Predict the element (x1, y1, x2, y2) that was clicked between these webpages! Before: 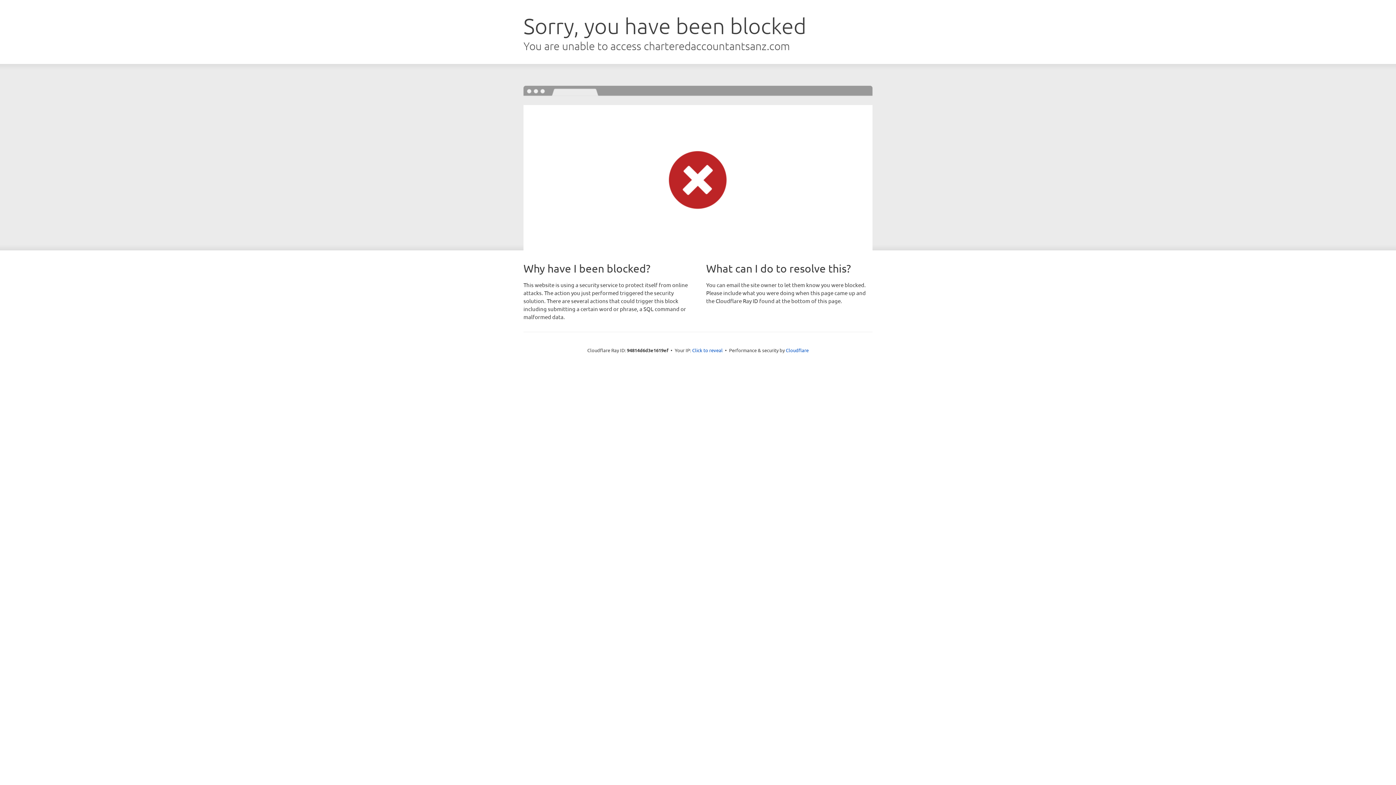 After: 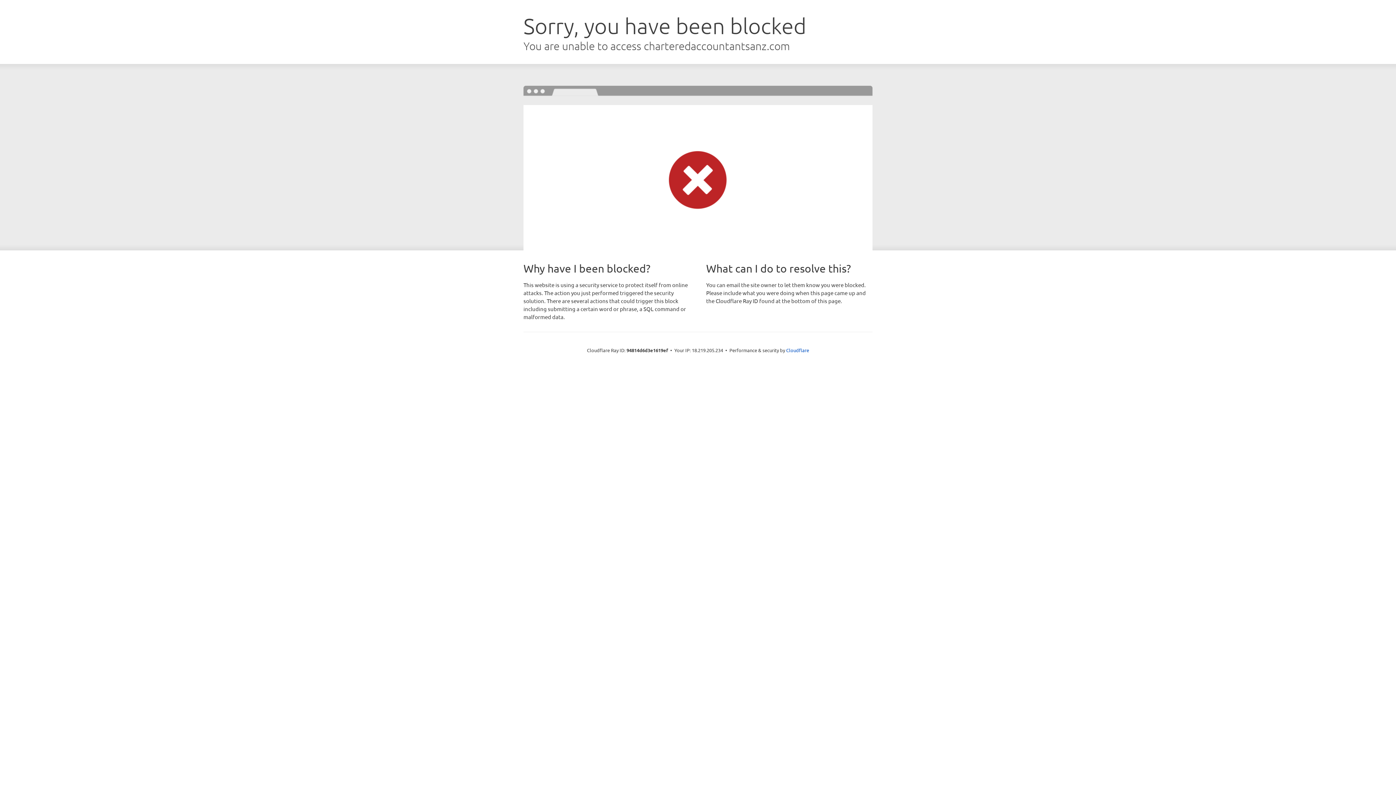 Action: label: Click to reveal bbox: (692, 346, 722, 353)